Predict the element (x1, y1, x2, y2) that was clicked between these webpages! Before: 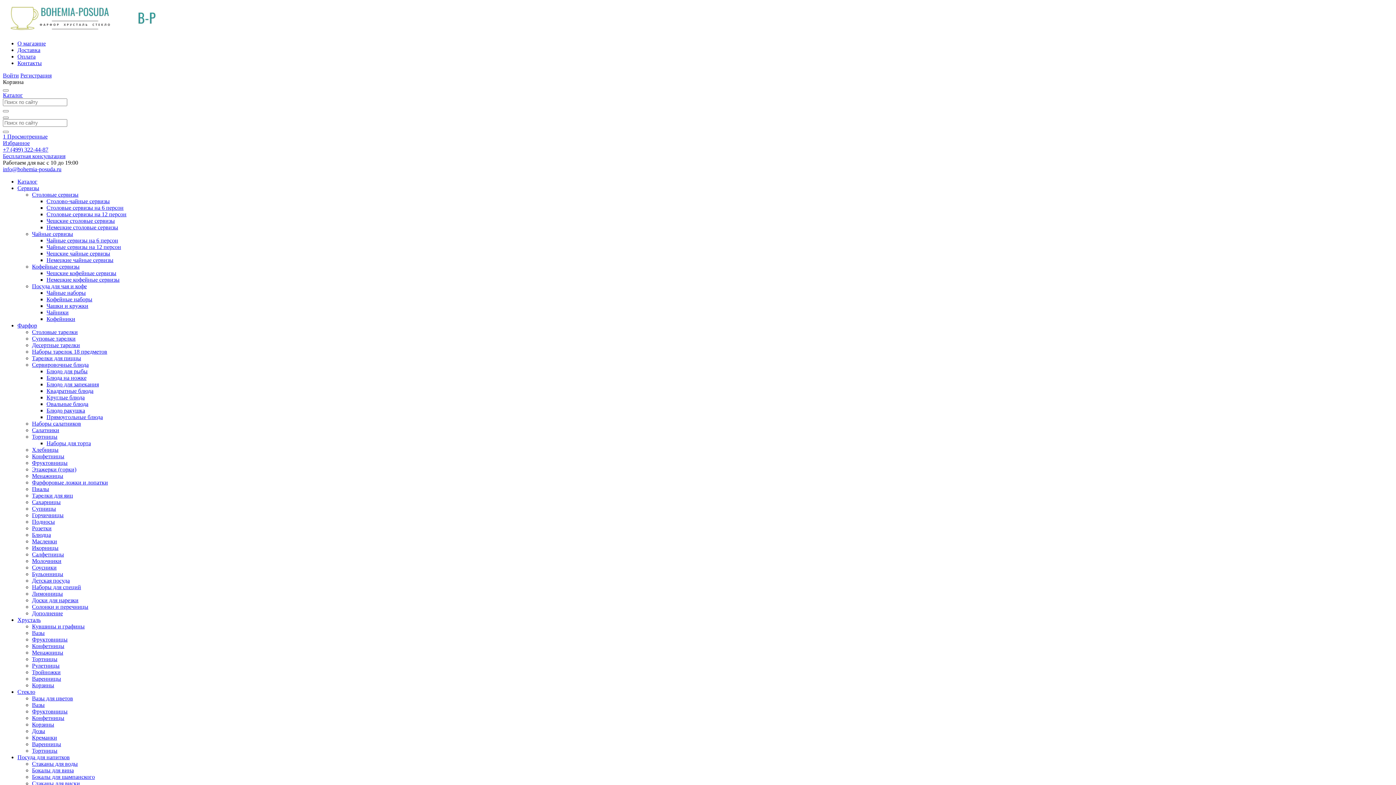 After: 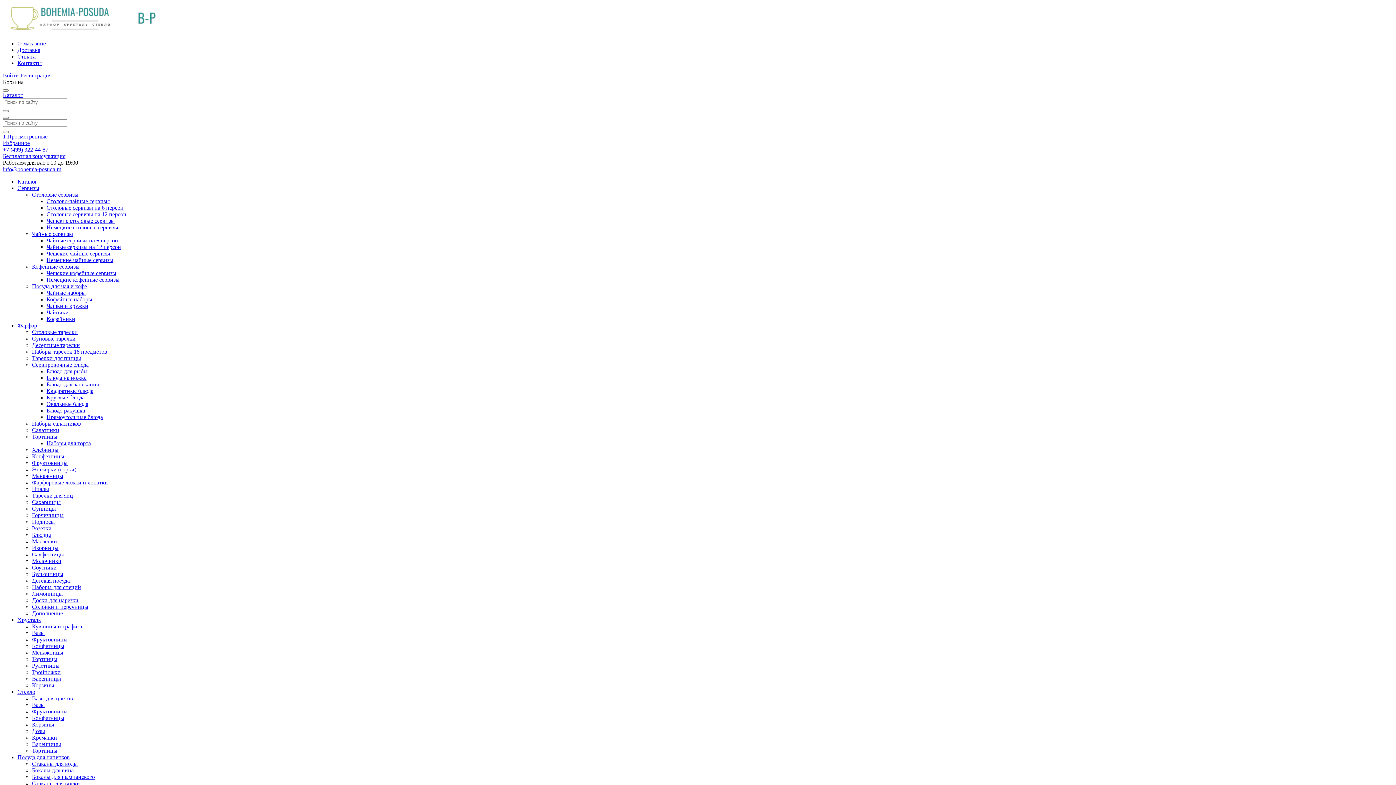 Action: bbox: (2, 133, 47, 139) label: 1 Просмотренные